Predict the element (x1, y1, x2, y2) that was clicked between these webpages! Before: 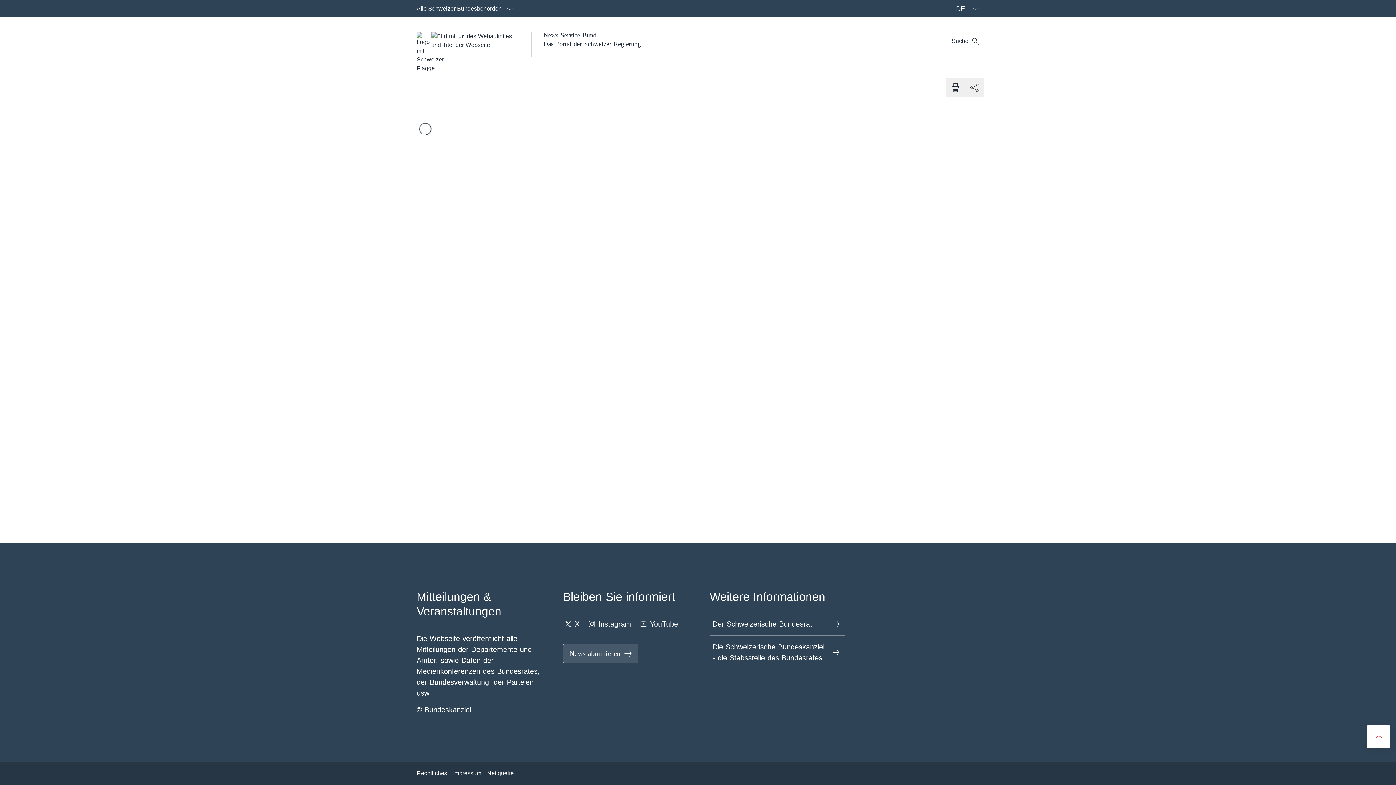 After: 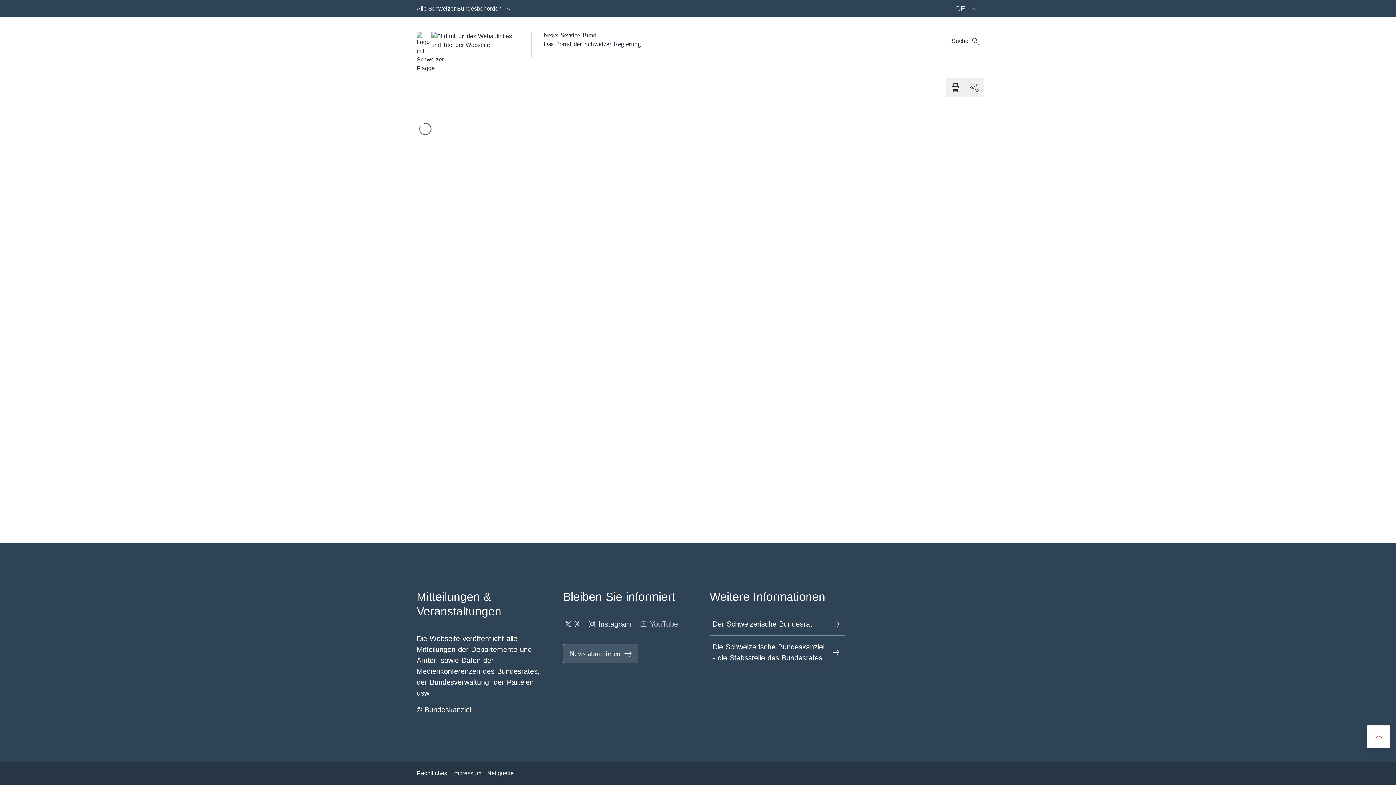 Action: label: YouTube Link in einem neuen Tab öffnen bbox: (638, 616, 678, 632)